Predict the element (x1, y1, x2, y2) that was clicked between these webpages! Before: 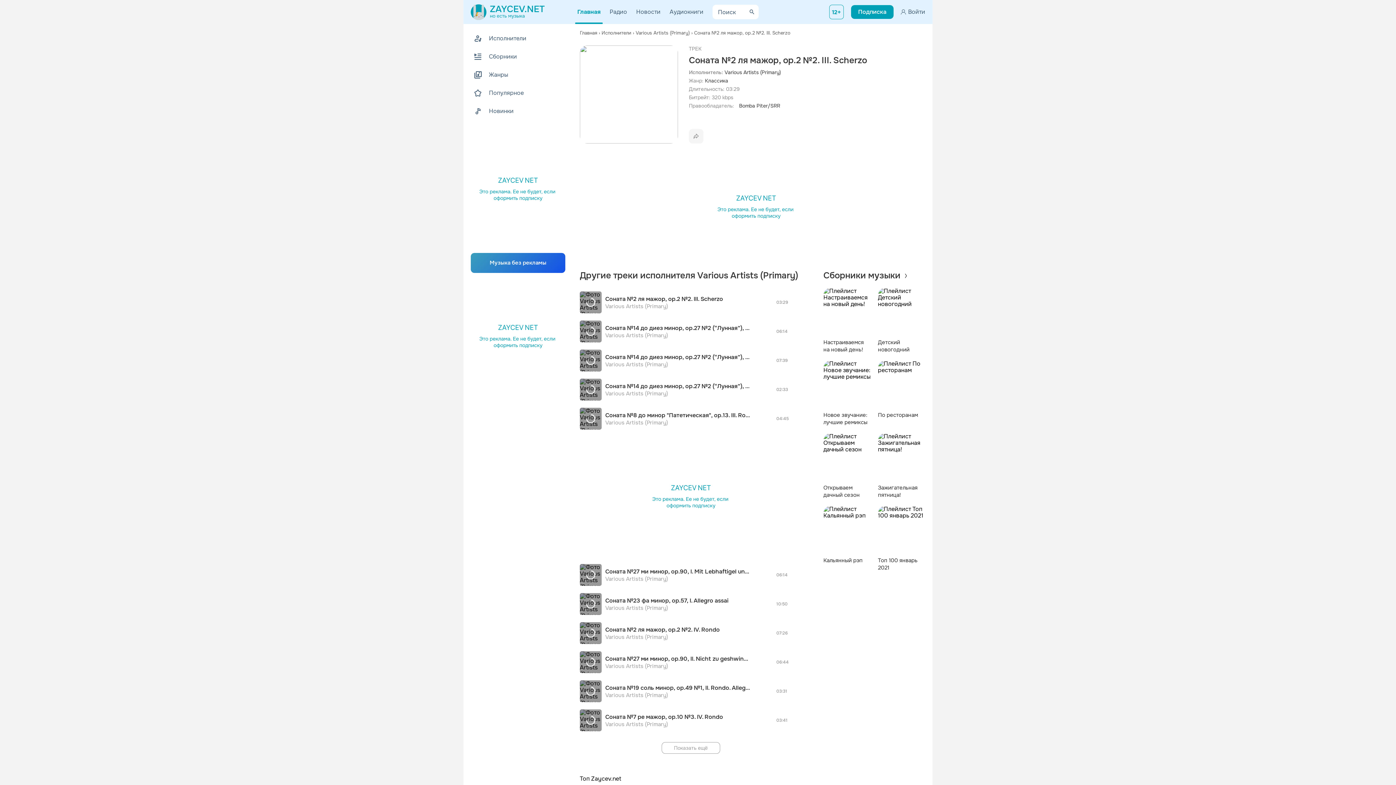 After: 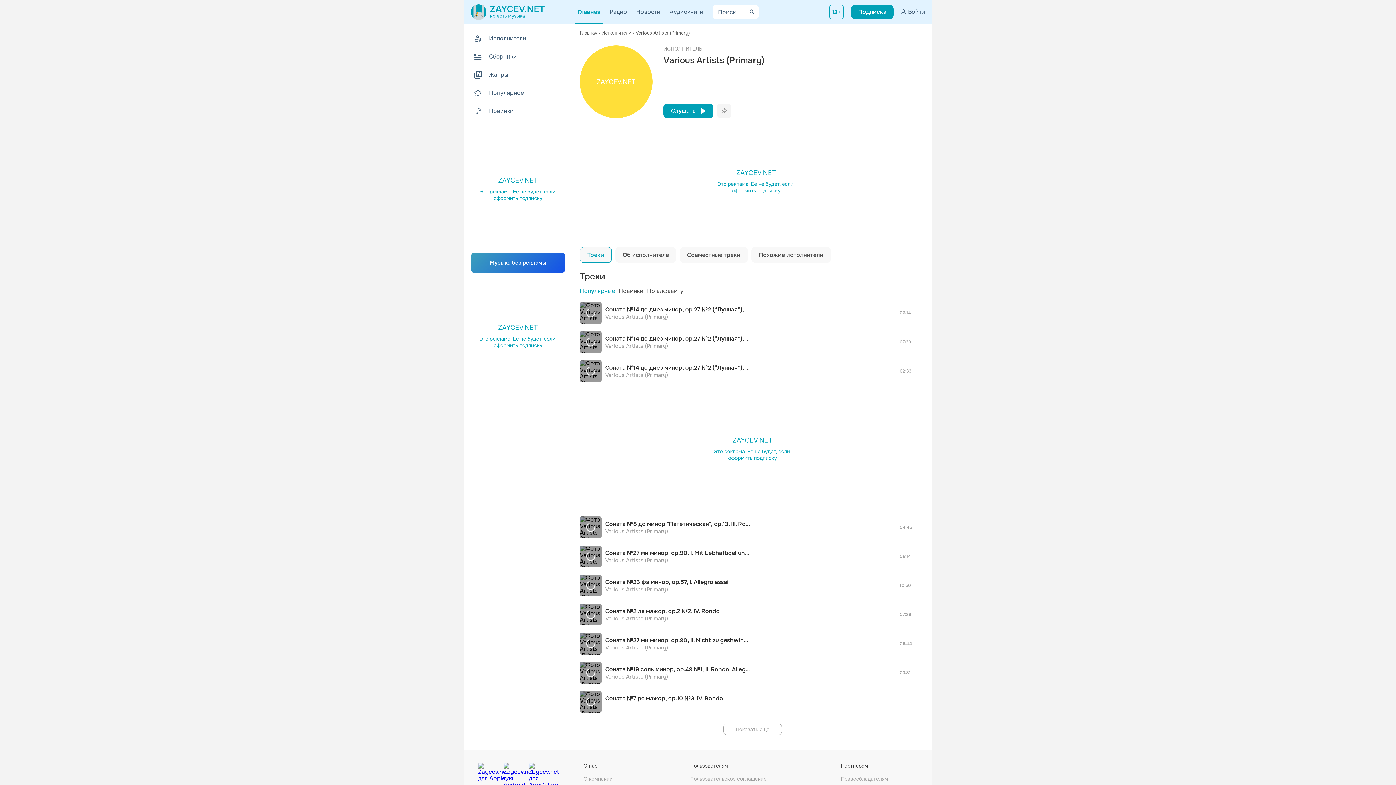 Action: label: Various Artists (Primary) bbox: (605, 419, 668, 426)